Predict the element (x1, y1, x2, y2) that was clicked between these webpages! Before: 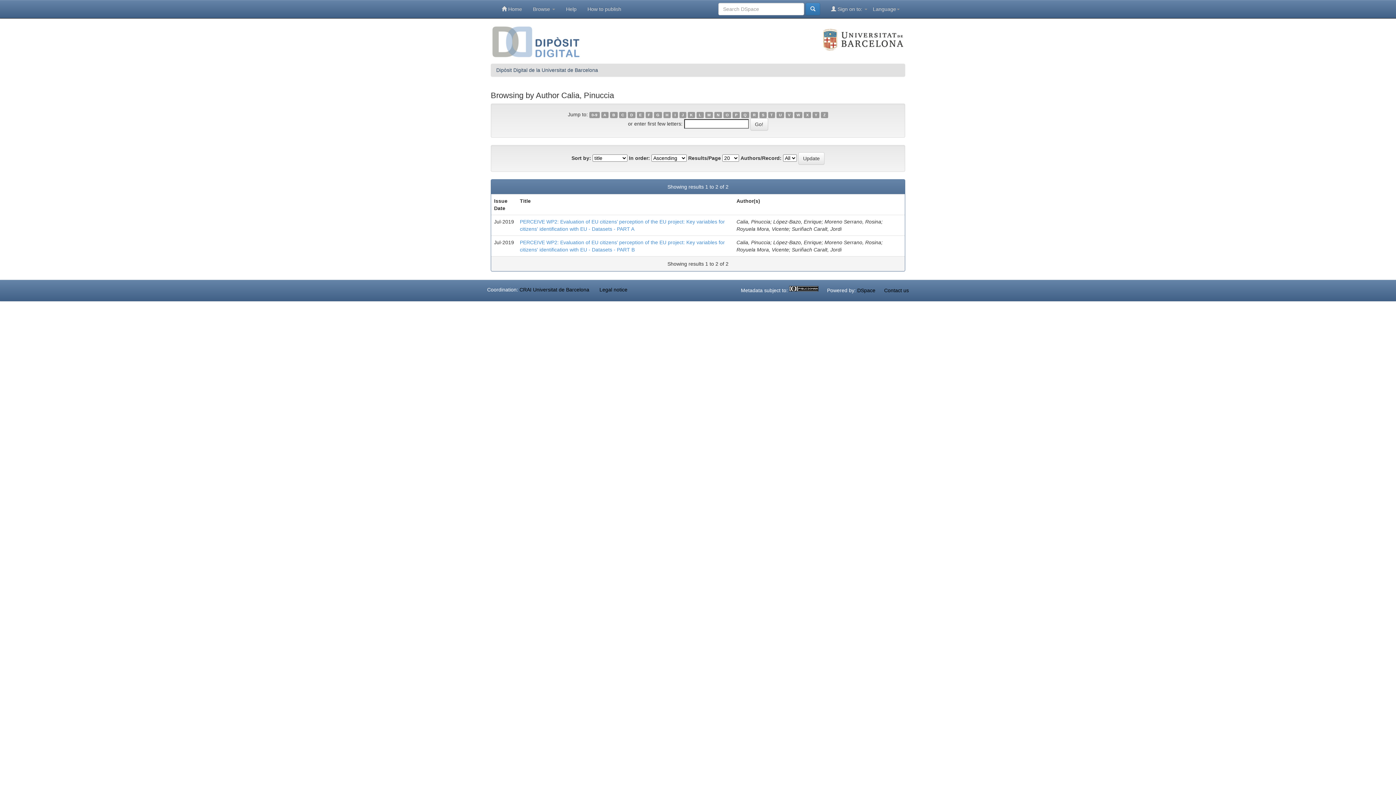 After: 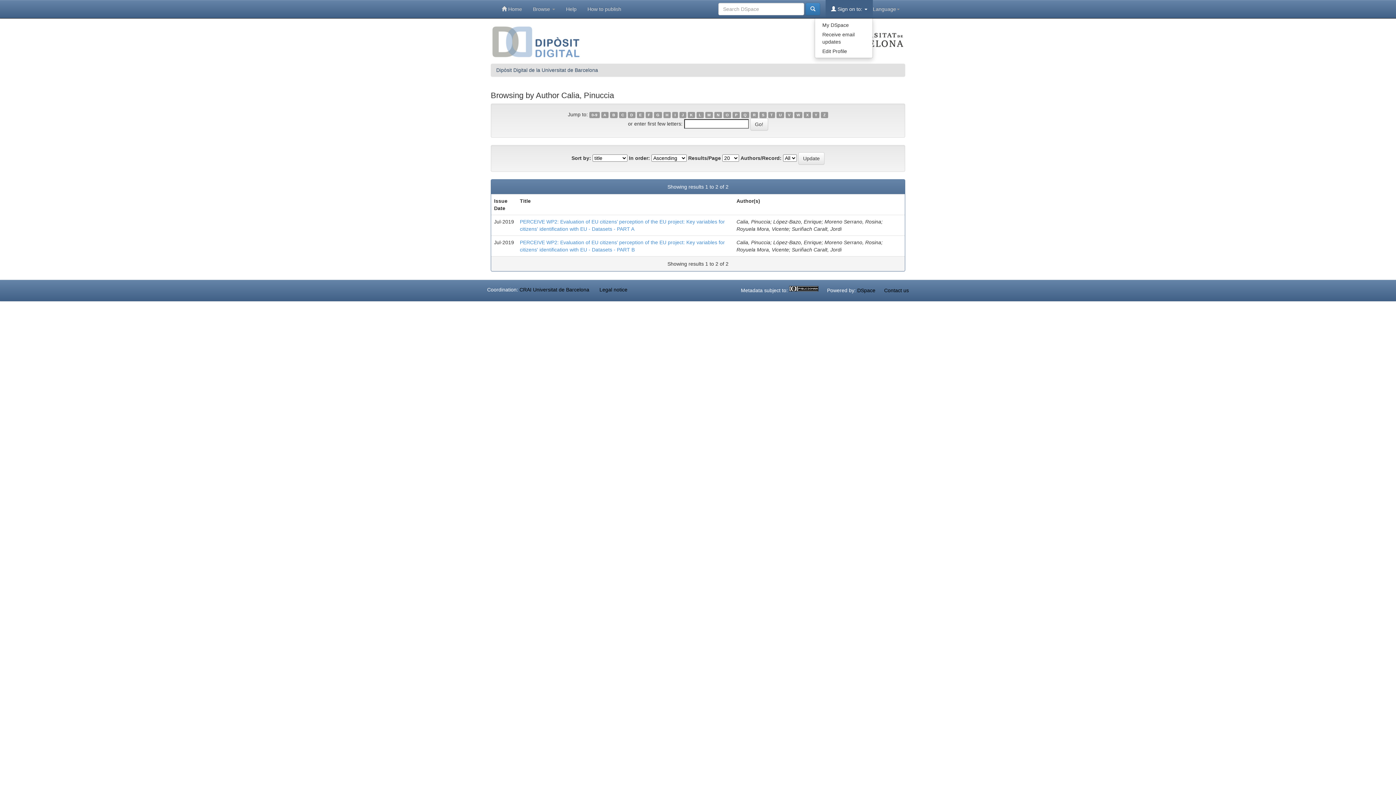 Action: label:  Sign on to:  bbox: (825, 0, 873, 18)